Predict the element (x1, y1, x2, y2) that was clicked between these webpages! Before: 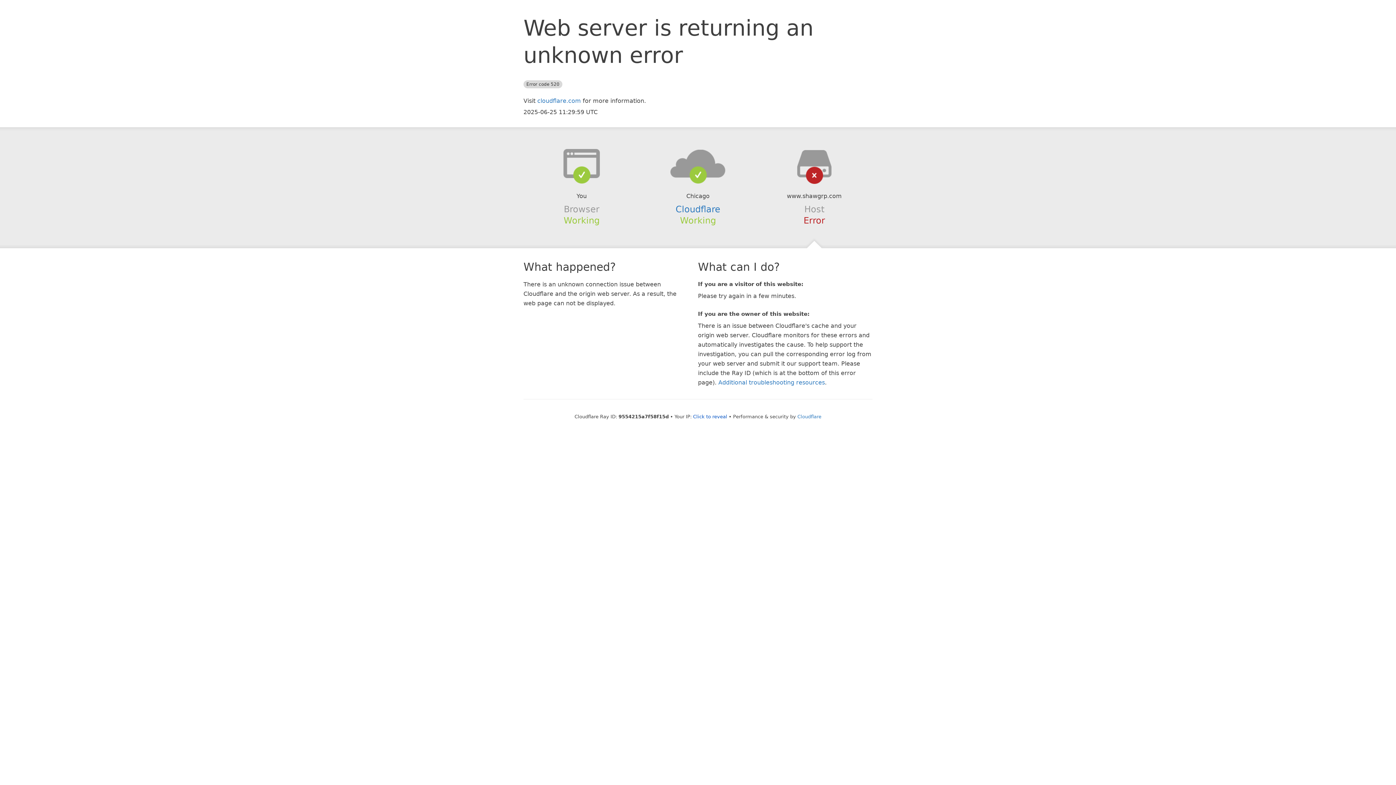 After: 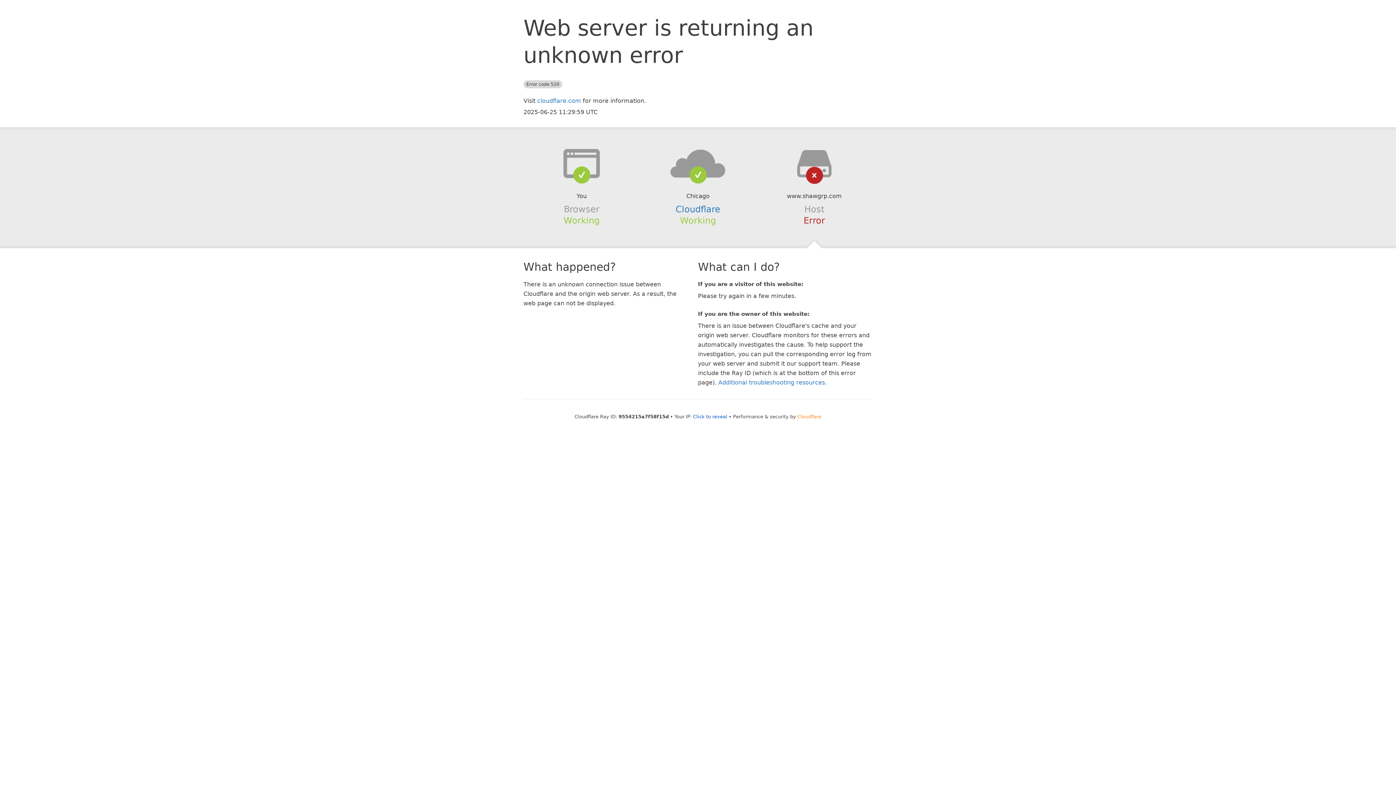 Action: label: Cloudflare bbox: (797, 414, 821, 419)